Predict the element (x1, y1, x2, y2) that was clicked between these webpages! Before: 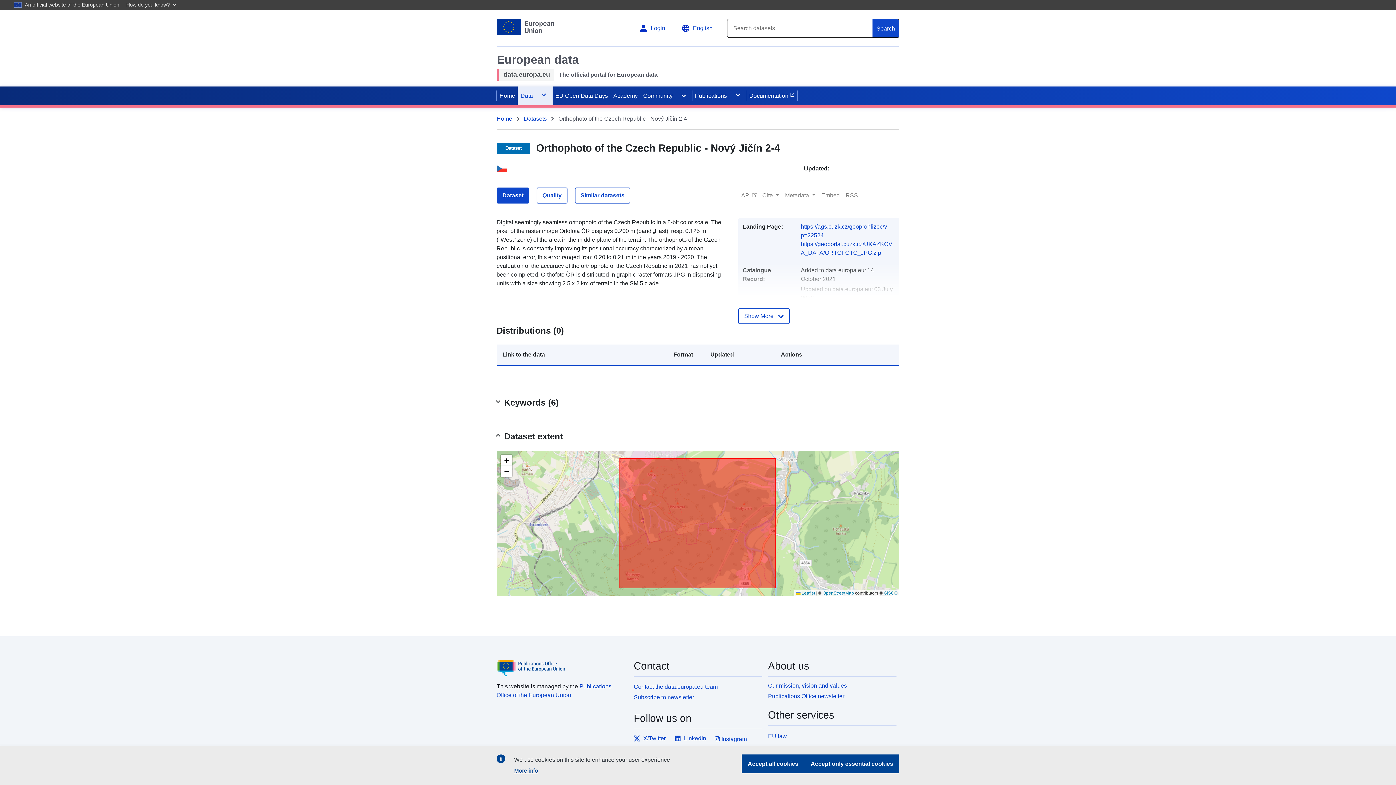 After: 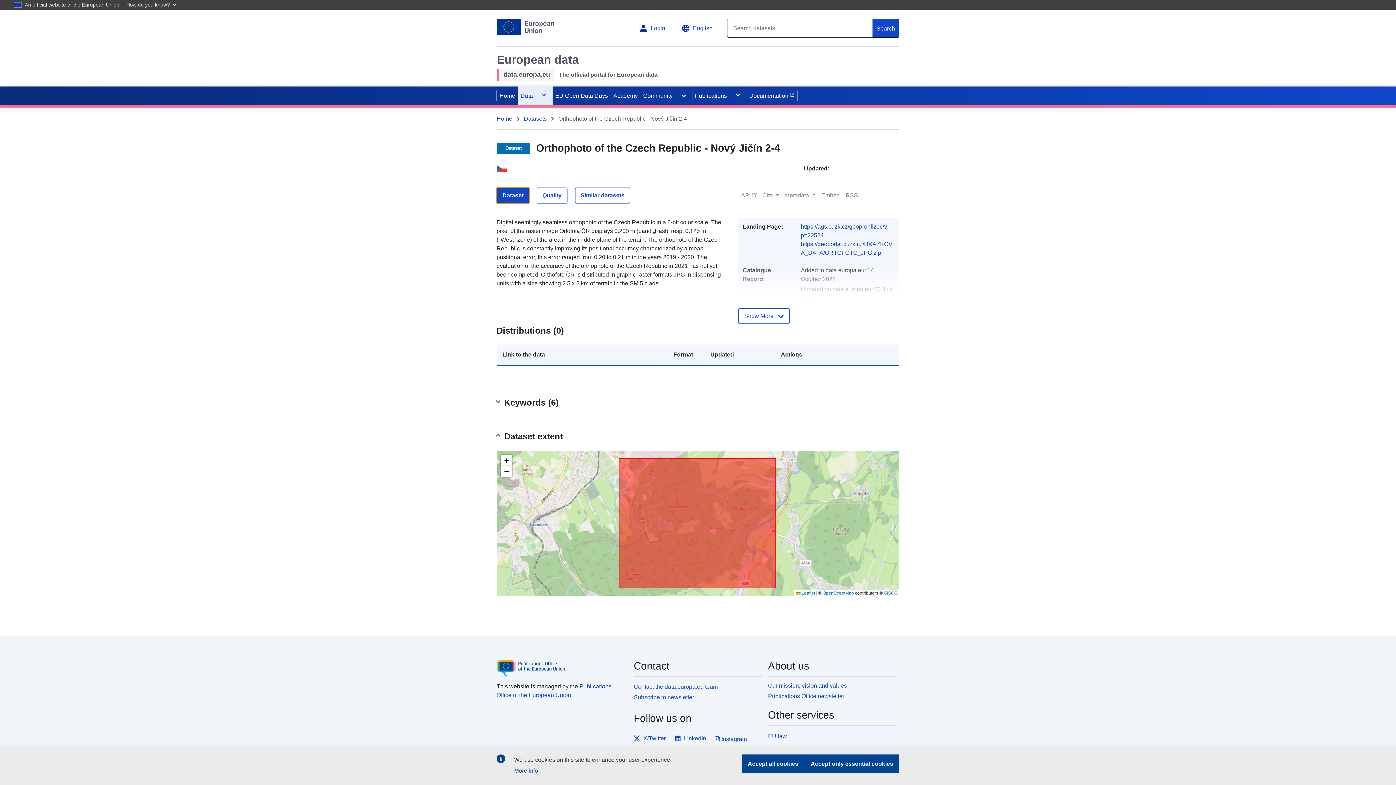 Action: bbox: (496, 187, 529, 203) label: Dataset